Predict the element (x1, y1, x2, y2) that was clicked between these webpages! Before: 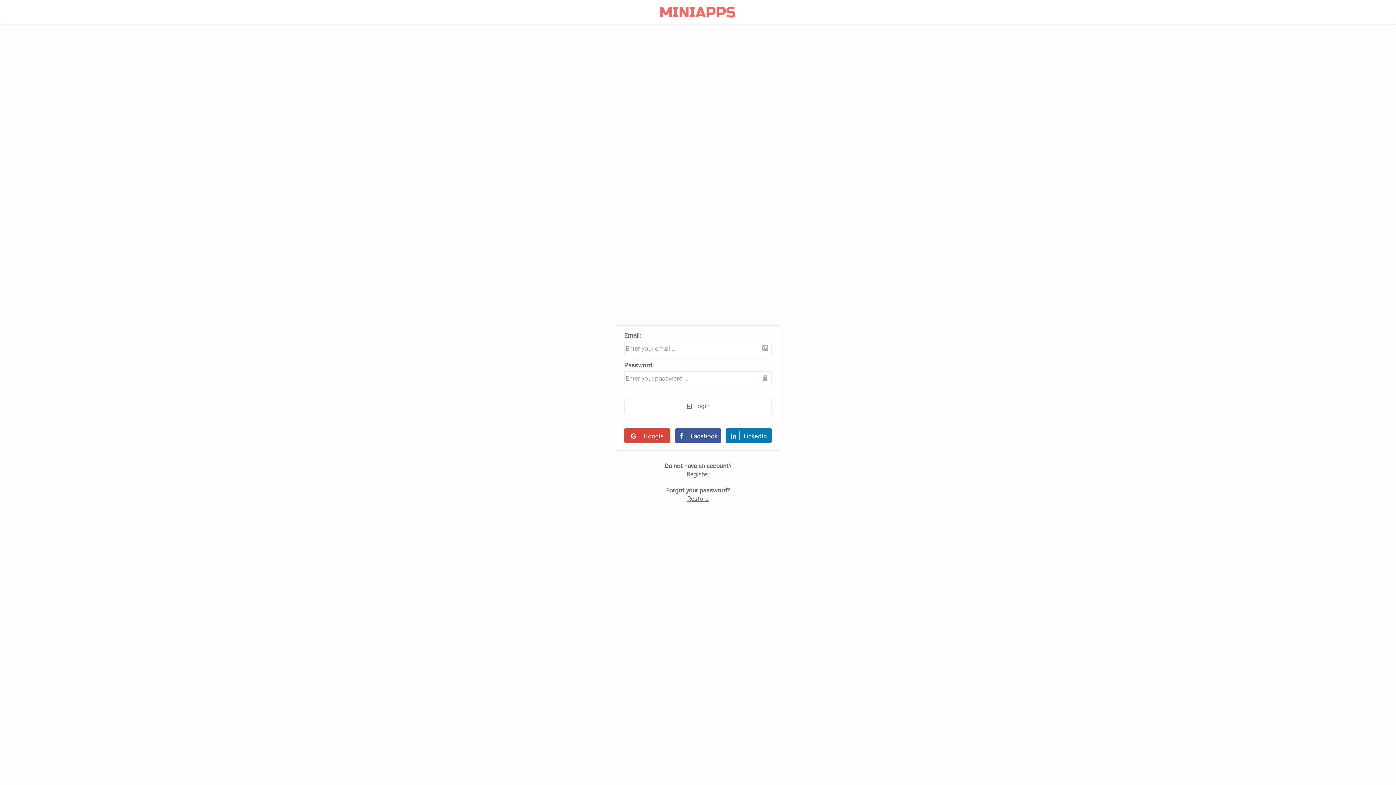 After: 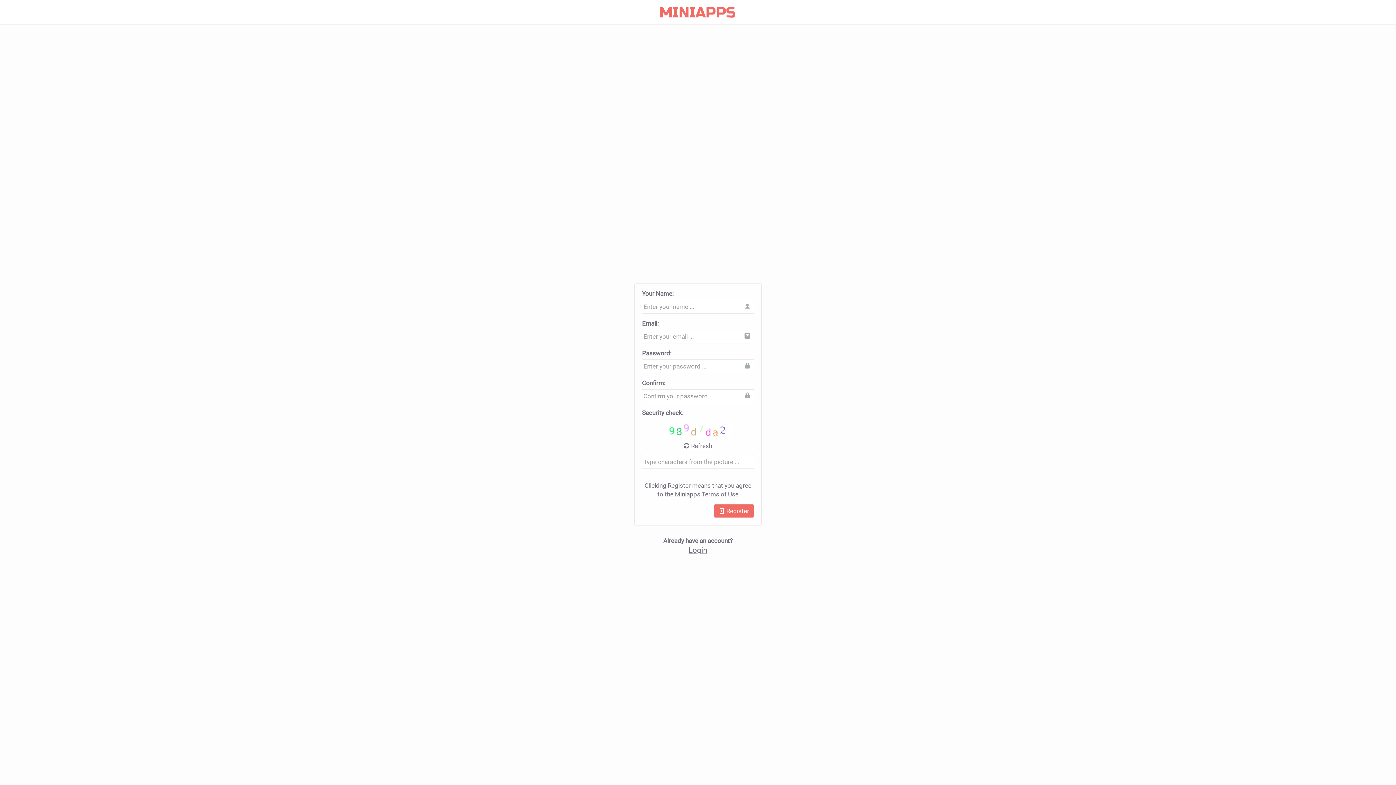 Action: bbox: (686, 470, 709, 478) label: Register